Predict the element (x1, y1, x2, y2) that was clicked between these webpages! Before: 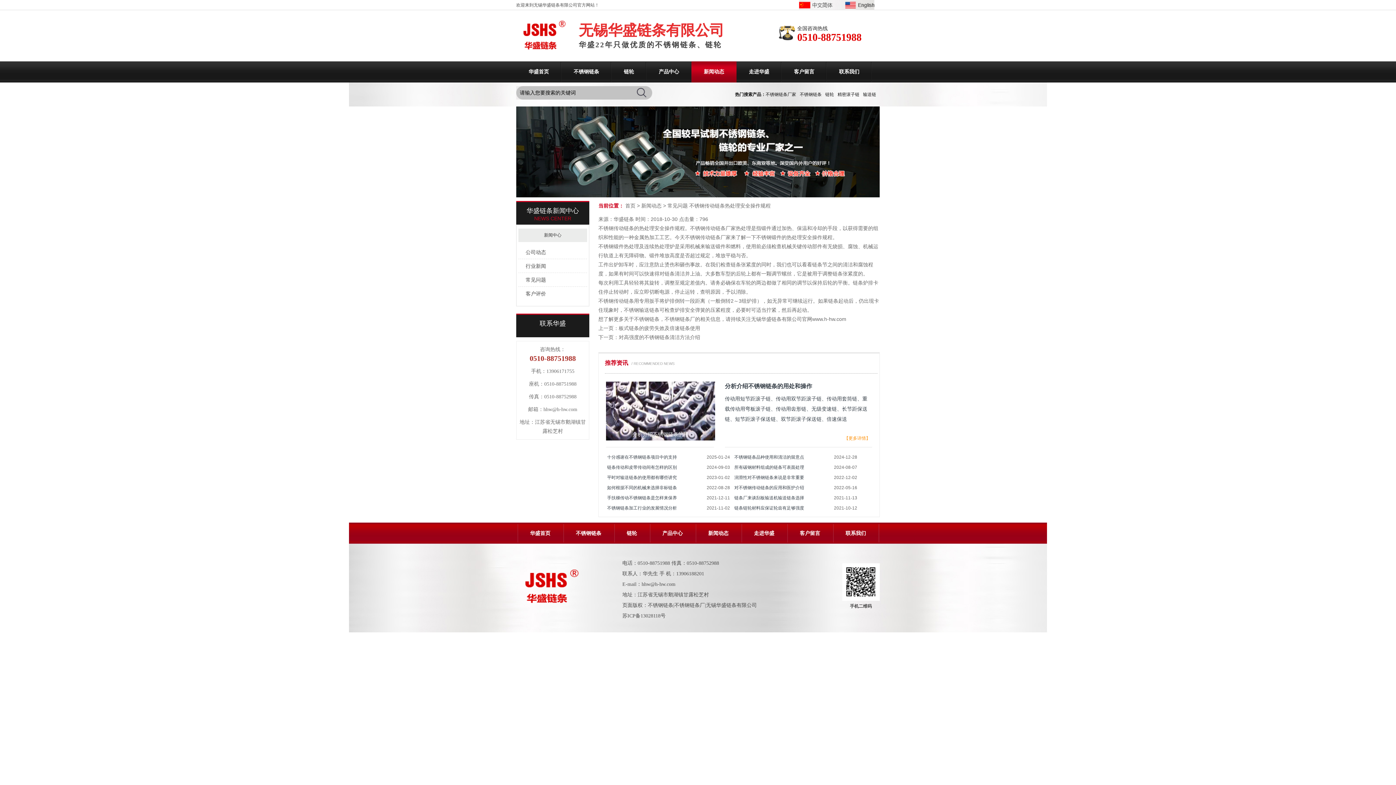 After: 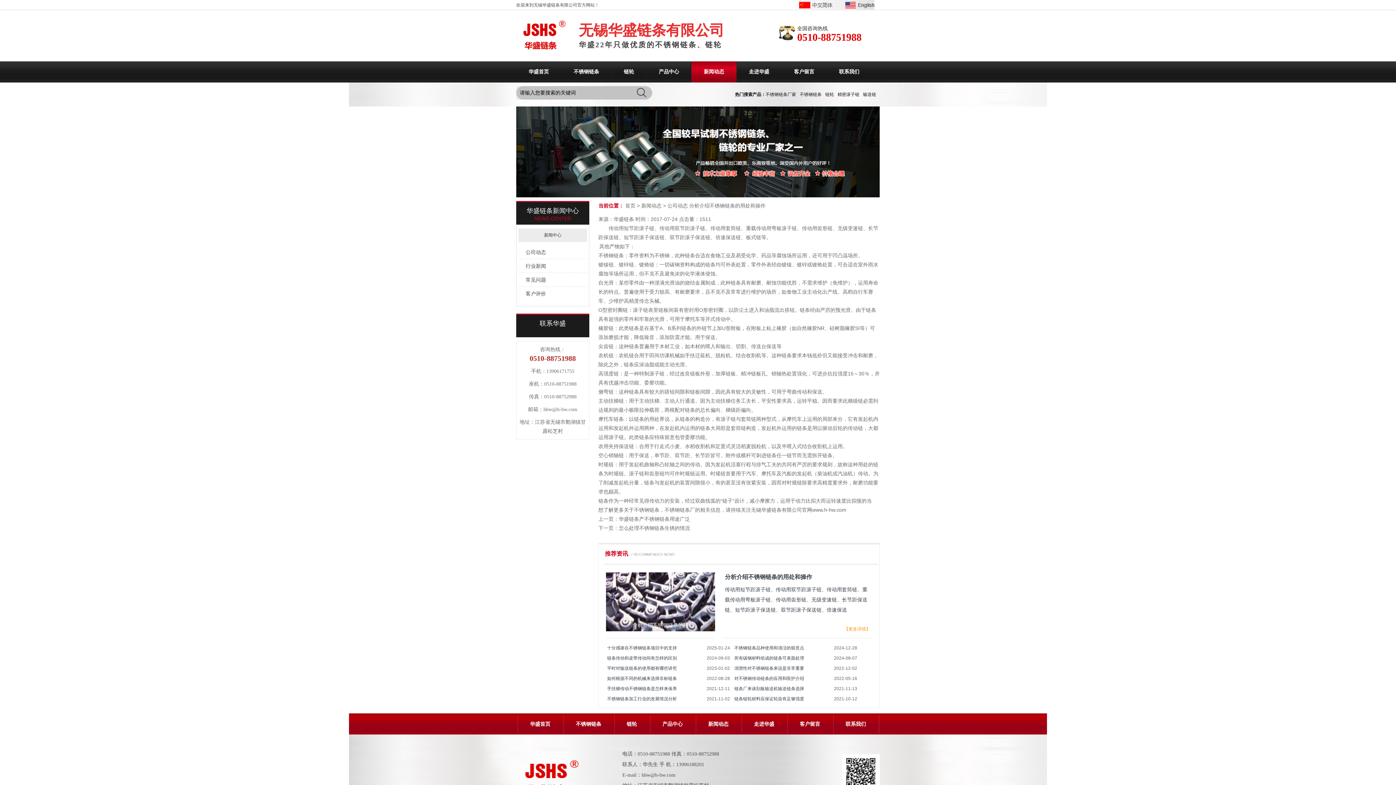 Action: label: 分析介绍不锈钢链条的用 bbox: (606, 436, 715, 441)